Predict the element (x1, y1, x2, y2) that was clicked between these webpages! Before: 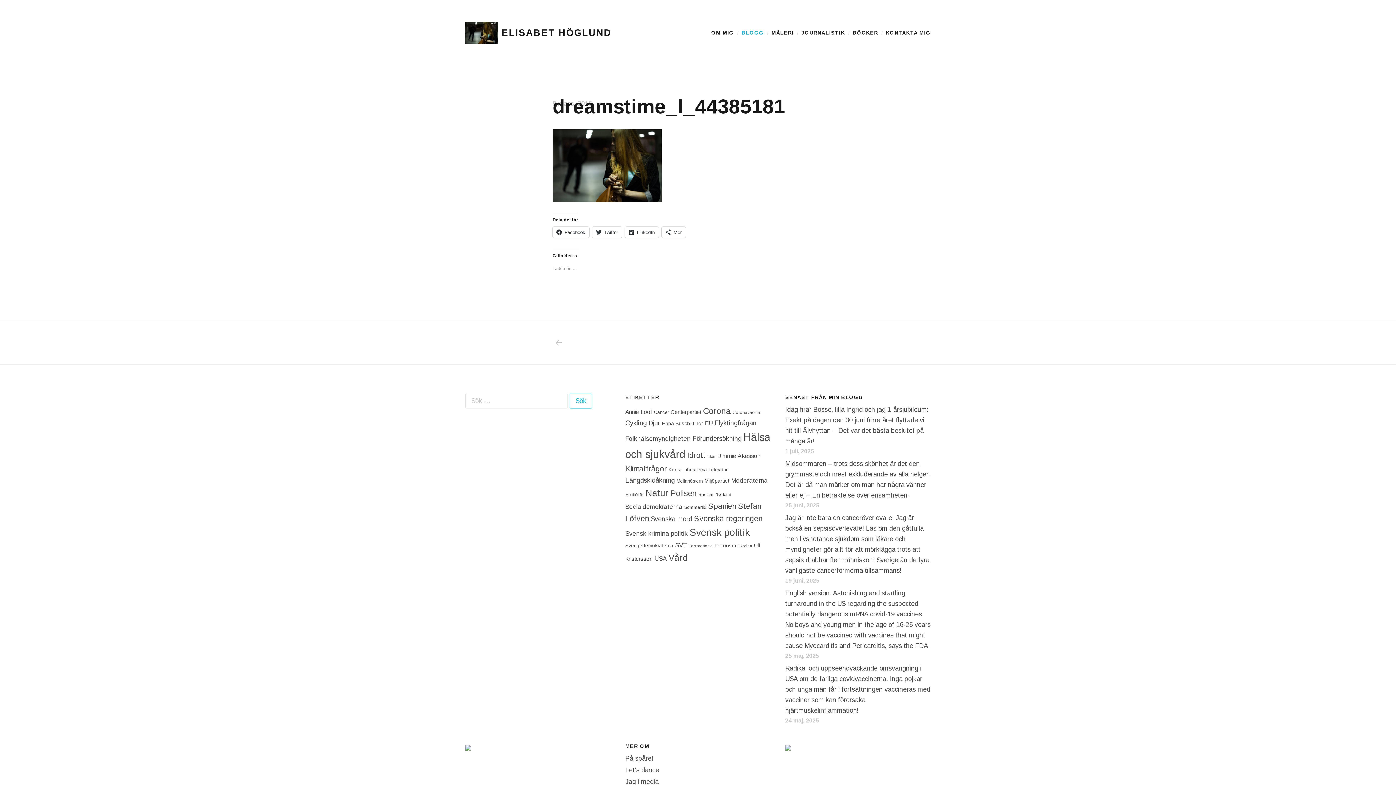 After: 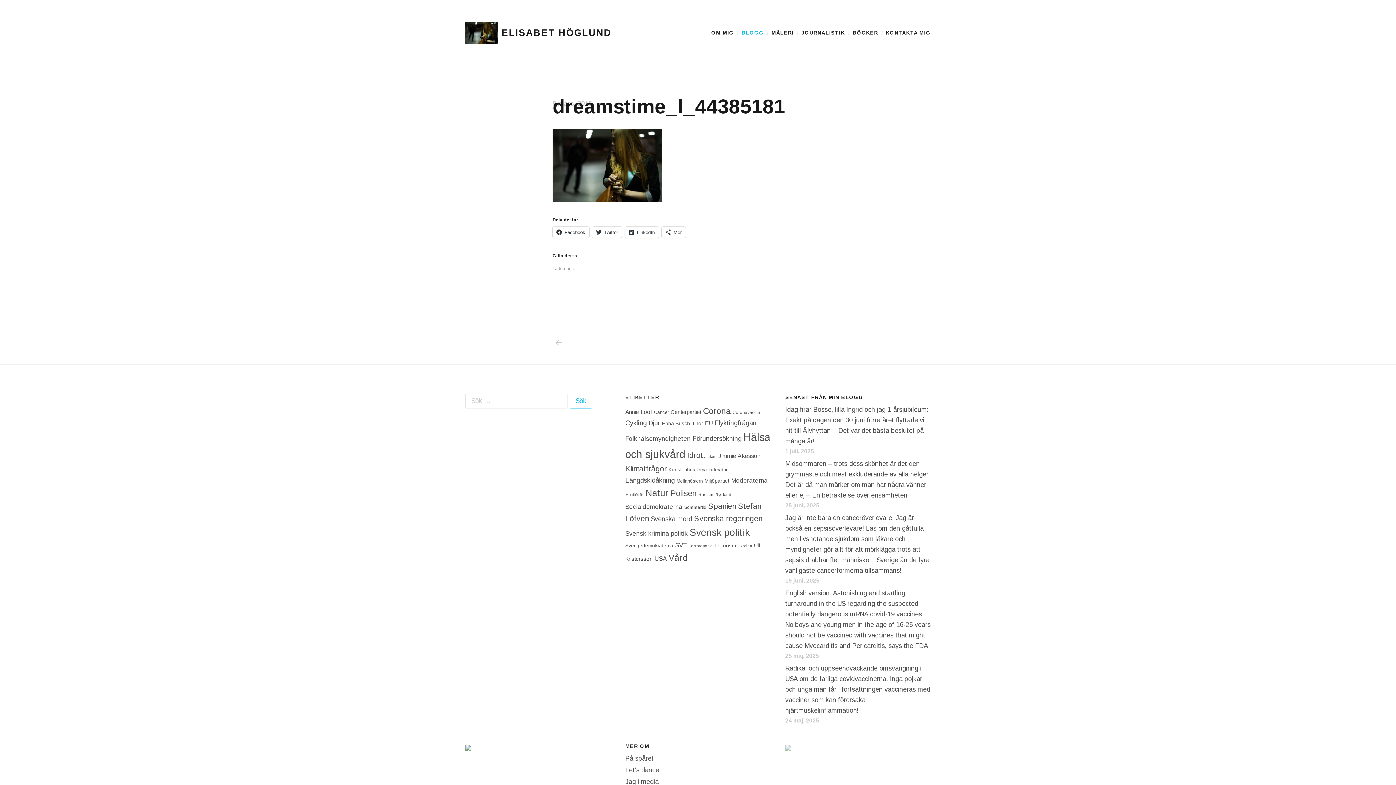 Action: bbox: (785, 744, 791, 751)